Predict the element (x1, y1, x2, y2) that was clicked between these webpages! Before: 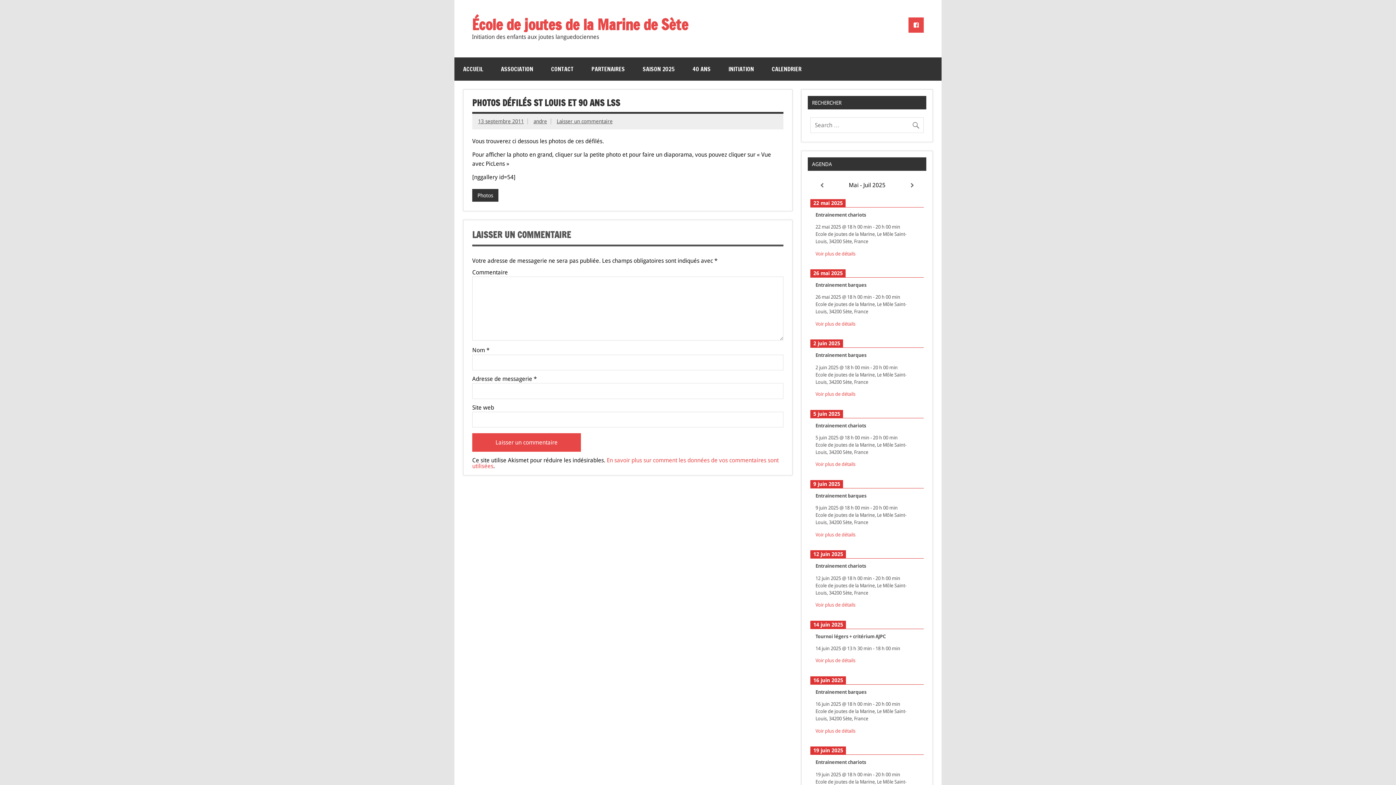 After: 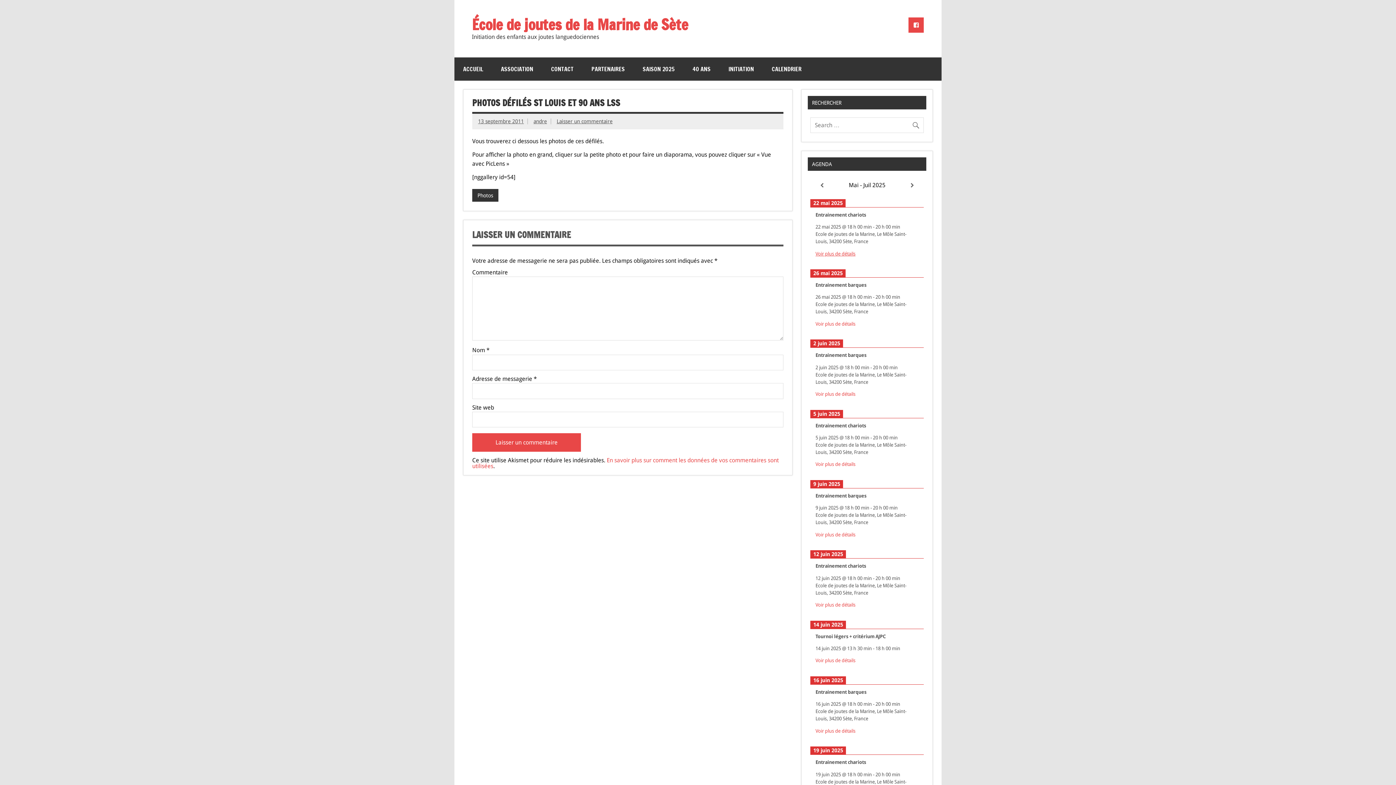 Action: label: Voir plus de détails bbox: (815, 250, 855, 256)